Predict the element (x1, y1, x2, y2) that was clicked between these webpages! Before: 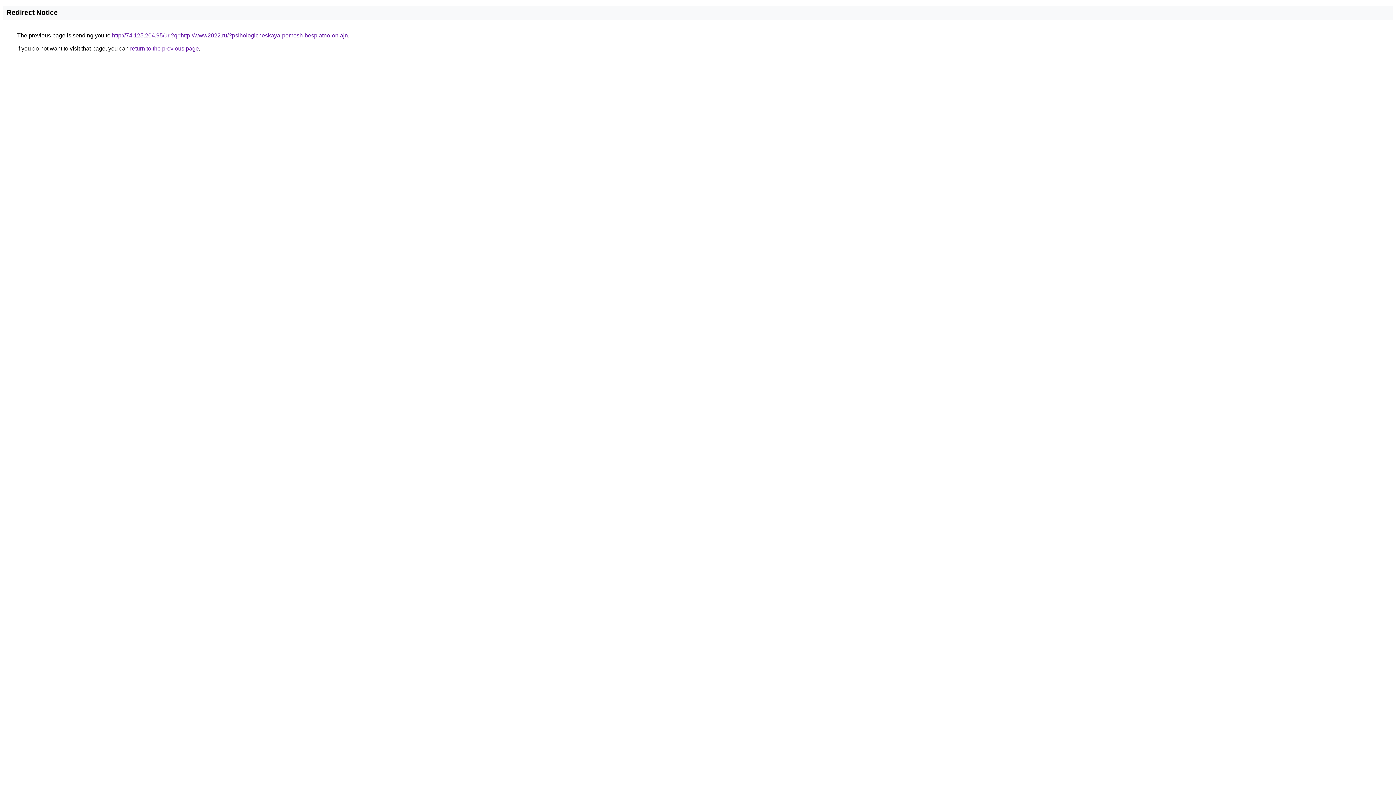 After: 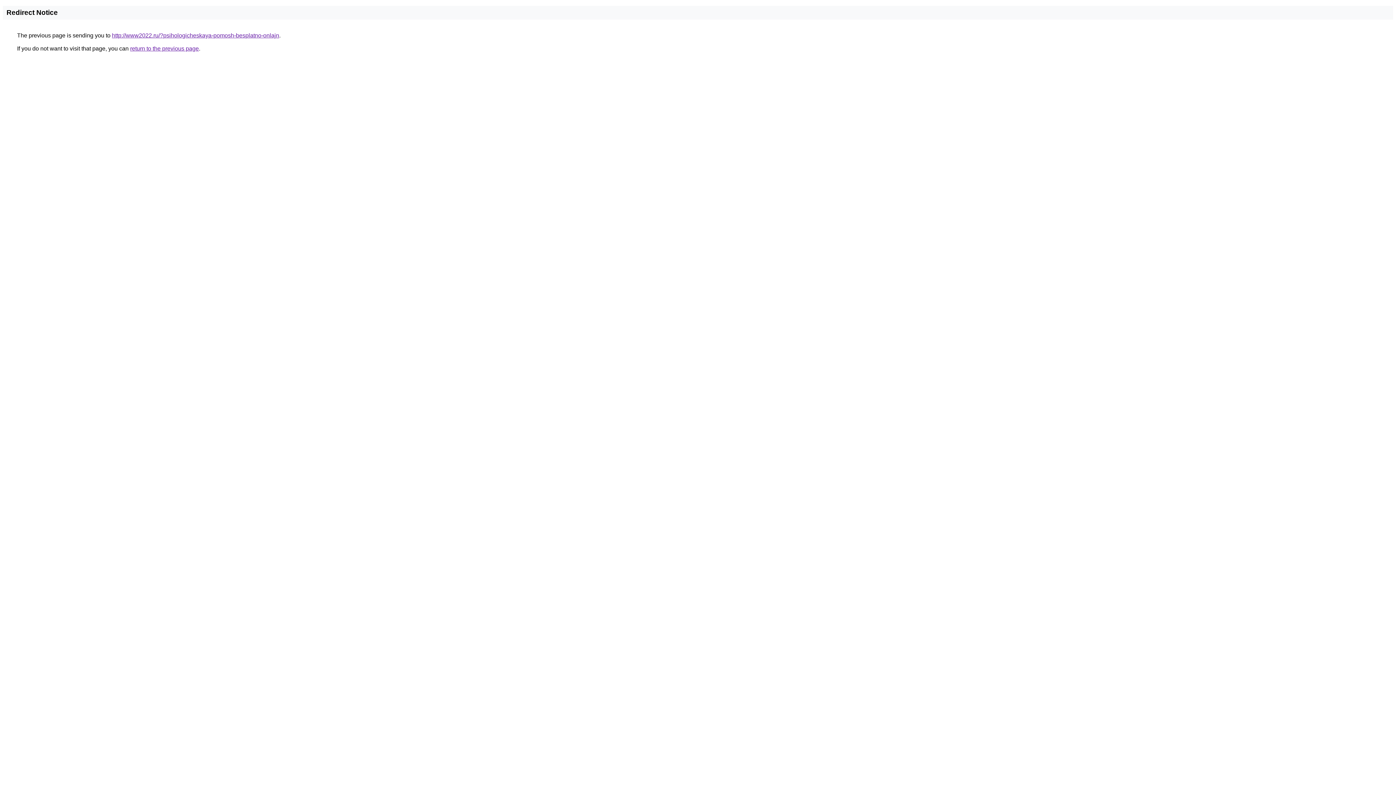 Action: label: http://74.125.204.95/url?q=http://www2022.ru/?psihologicheskaya-pomosh-besplatno-onlajn bbox: (112, 32, 348, 38)